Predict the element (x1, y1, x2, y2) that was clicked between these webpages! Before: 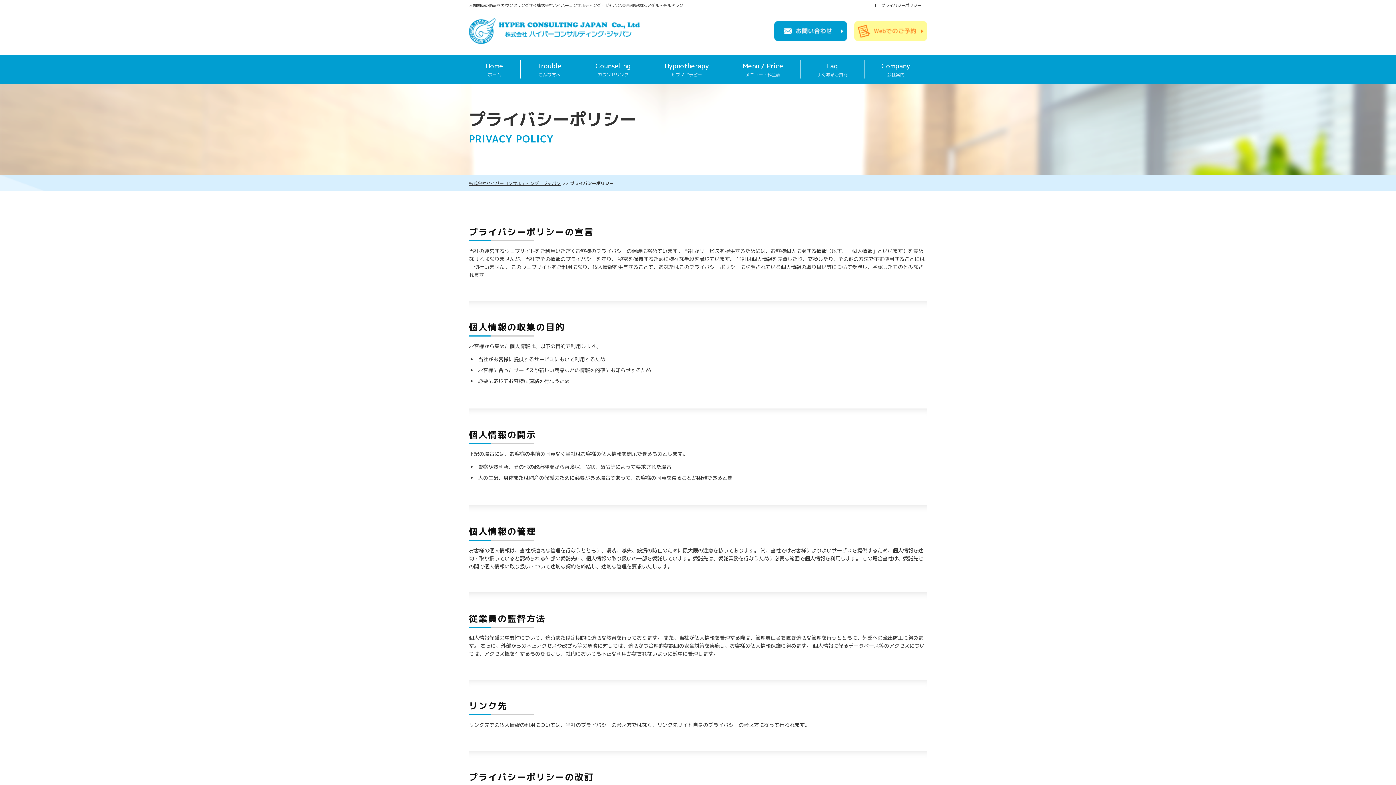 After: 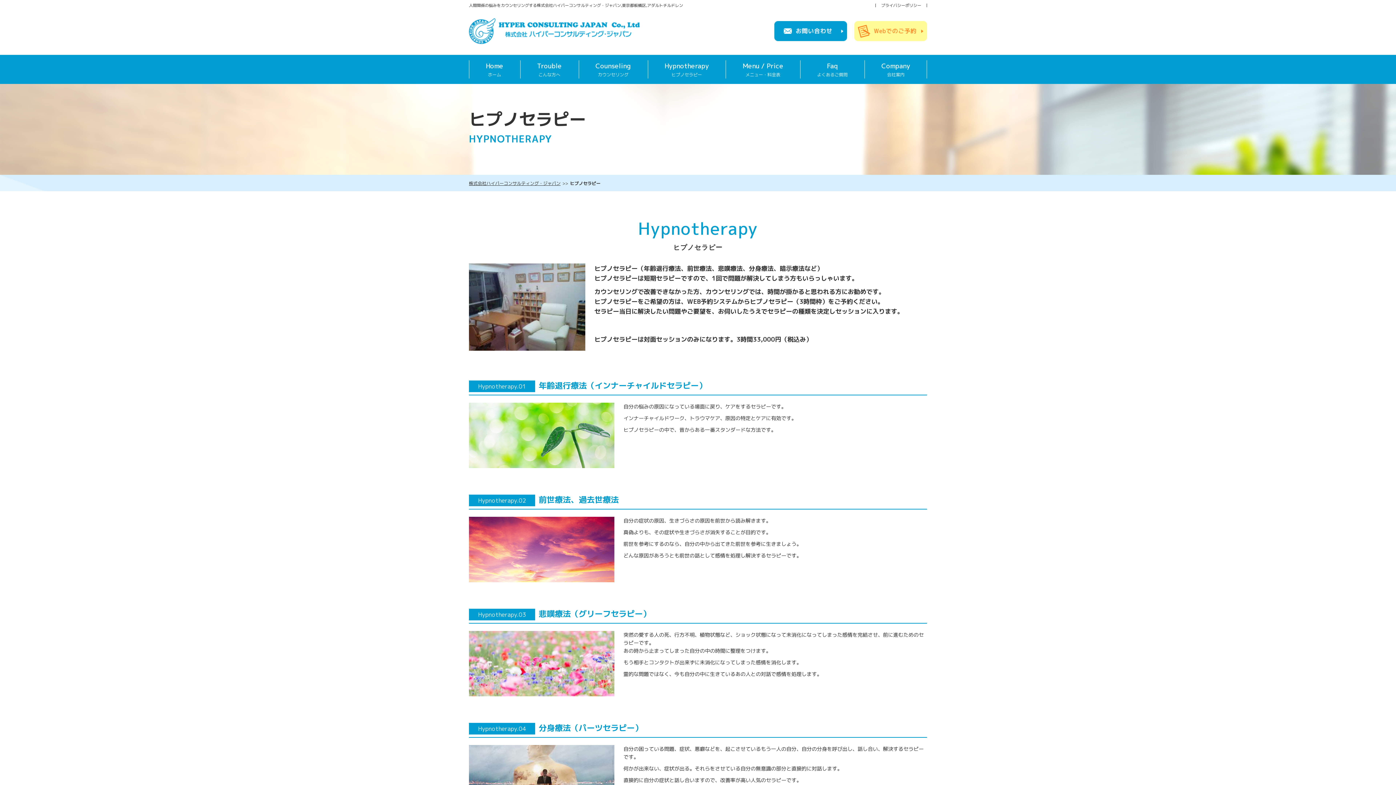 Action: bbox: (647, 54, 725, 84) label: Hypnotherapy
ヒプノセラピー